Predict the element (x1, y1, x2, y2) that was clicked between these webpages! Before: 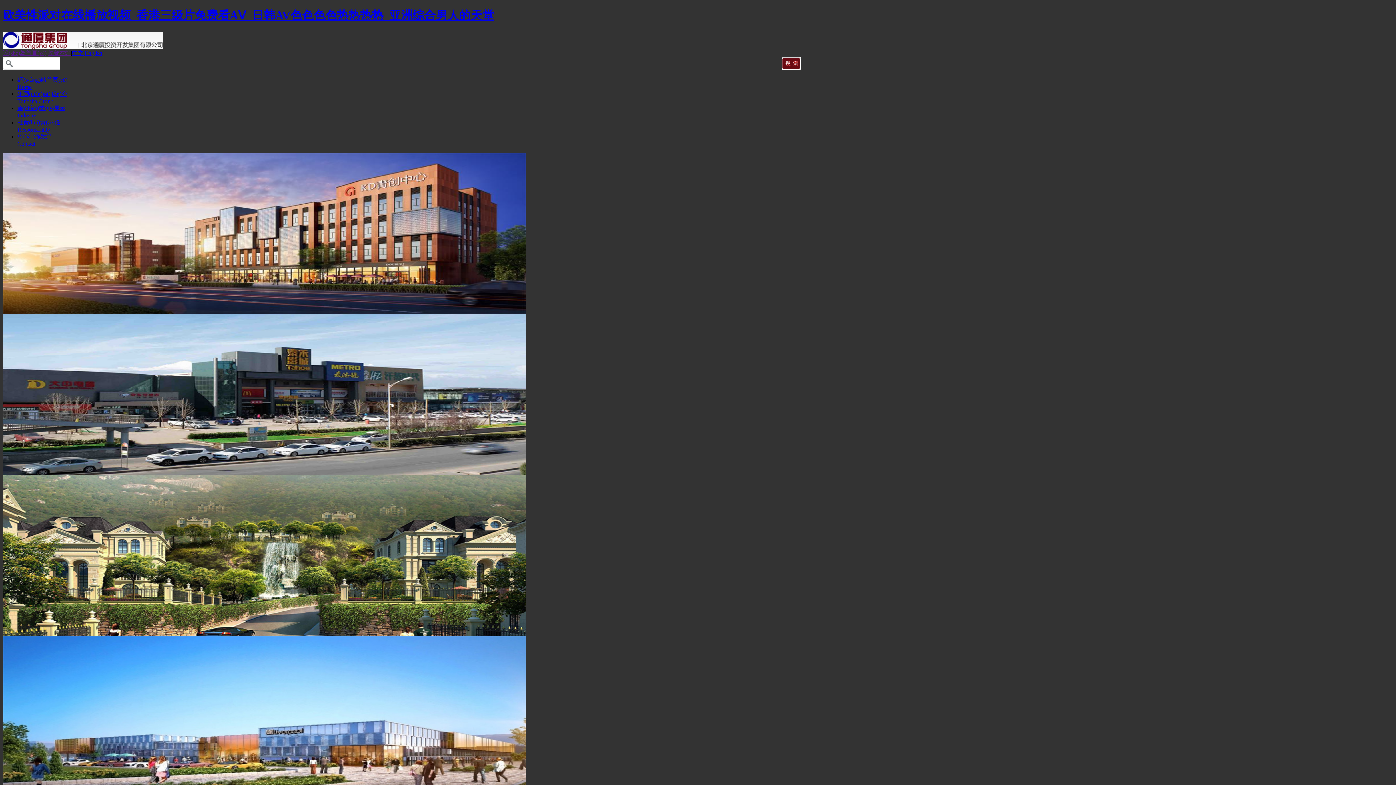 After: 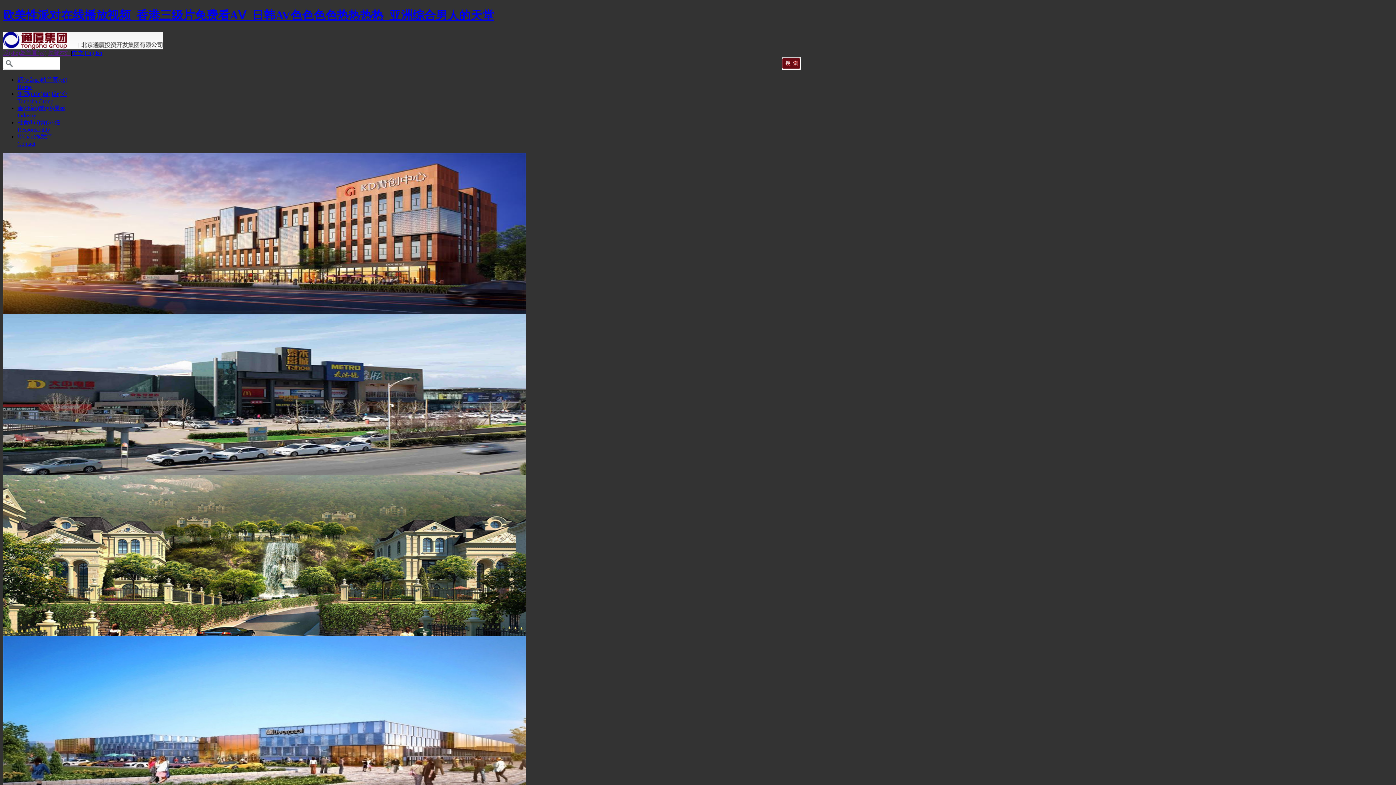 Action: bbox: (2, 309, 526, 315)